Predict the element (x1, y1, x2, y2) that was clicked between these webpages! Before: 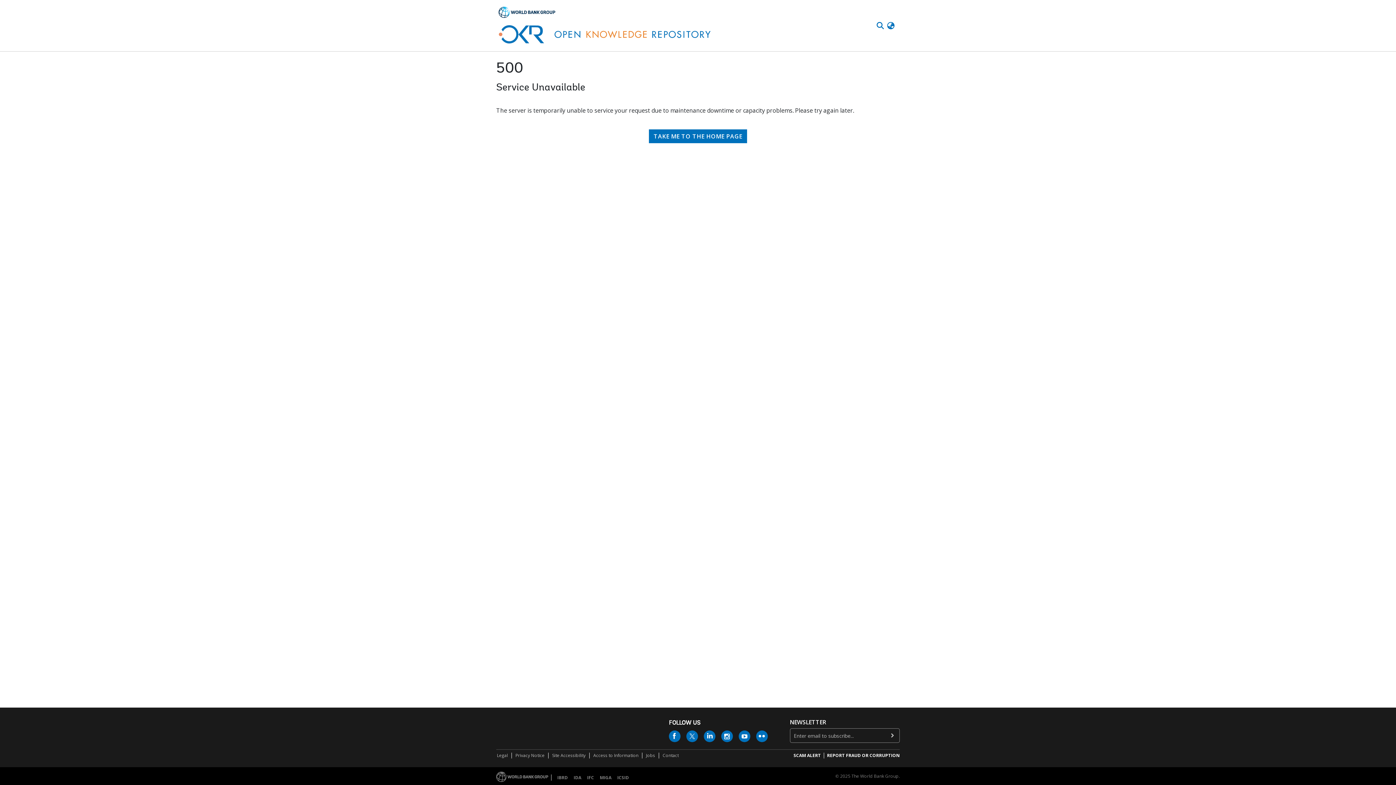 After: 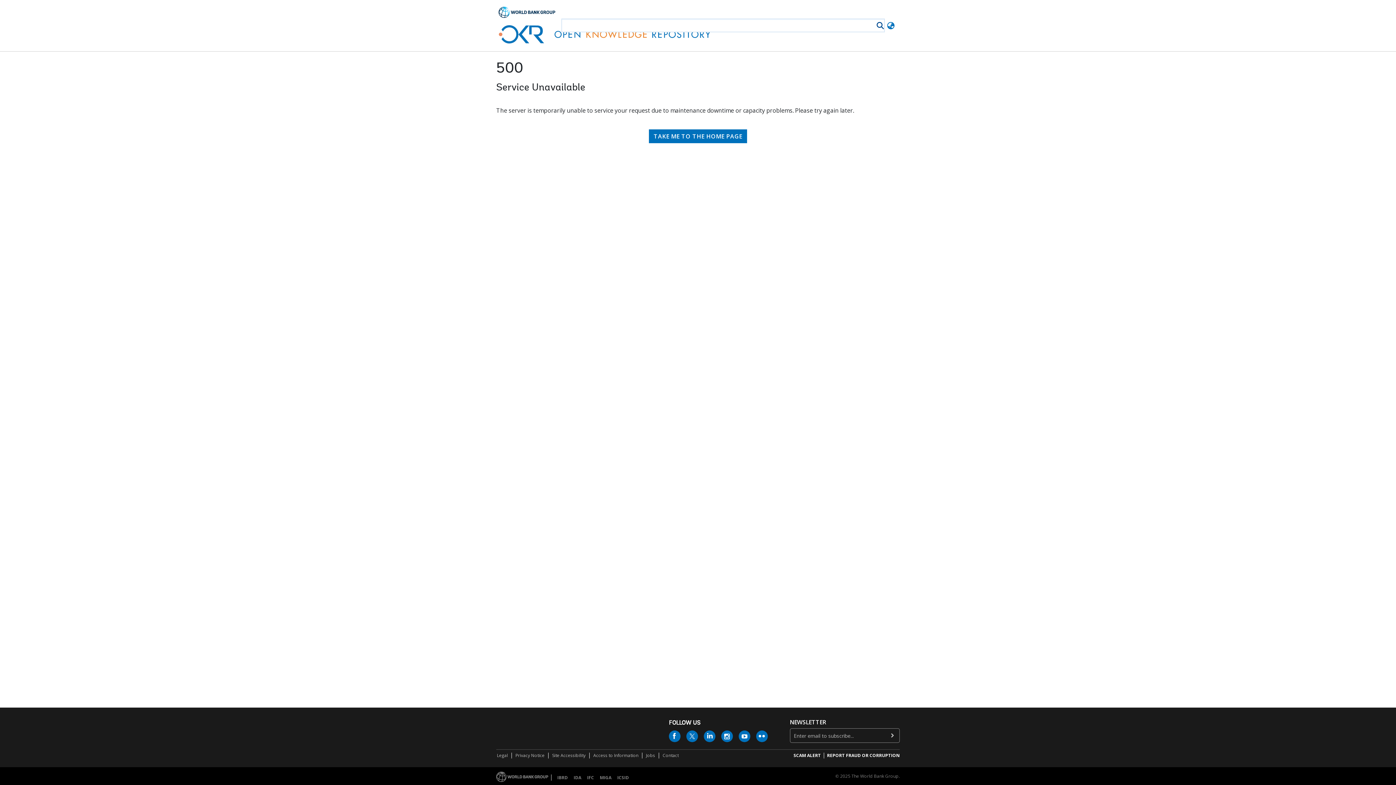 Action: bbox: (888, 21, 897, 29)